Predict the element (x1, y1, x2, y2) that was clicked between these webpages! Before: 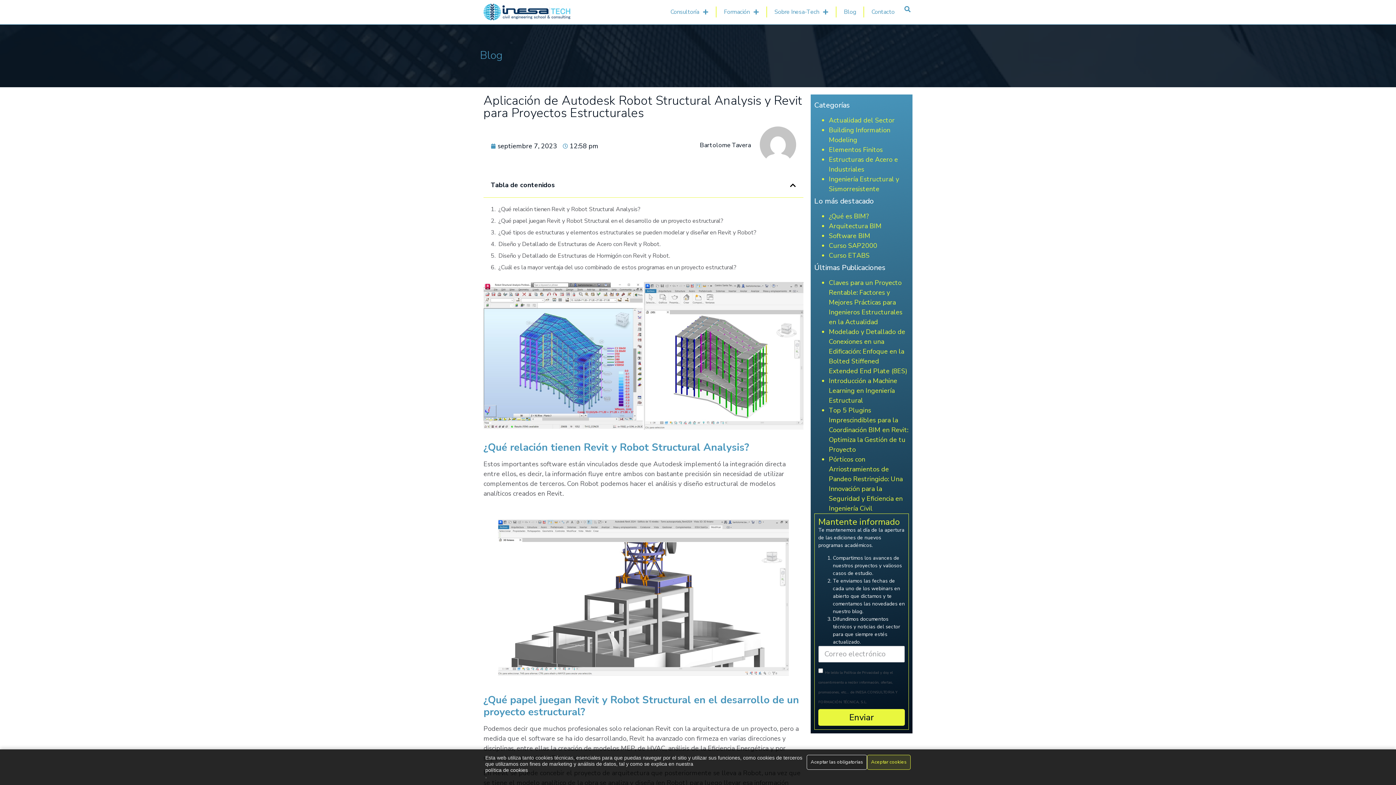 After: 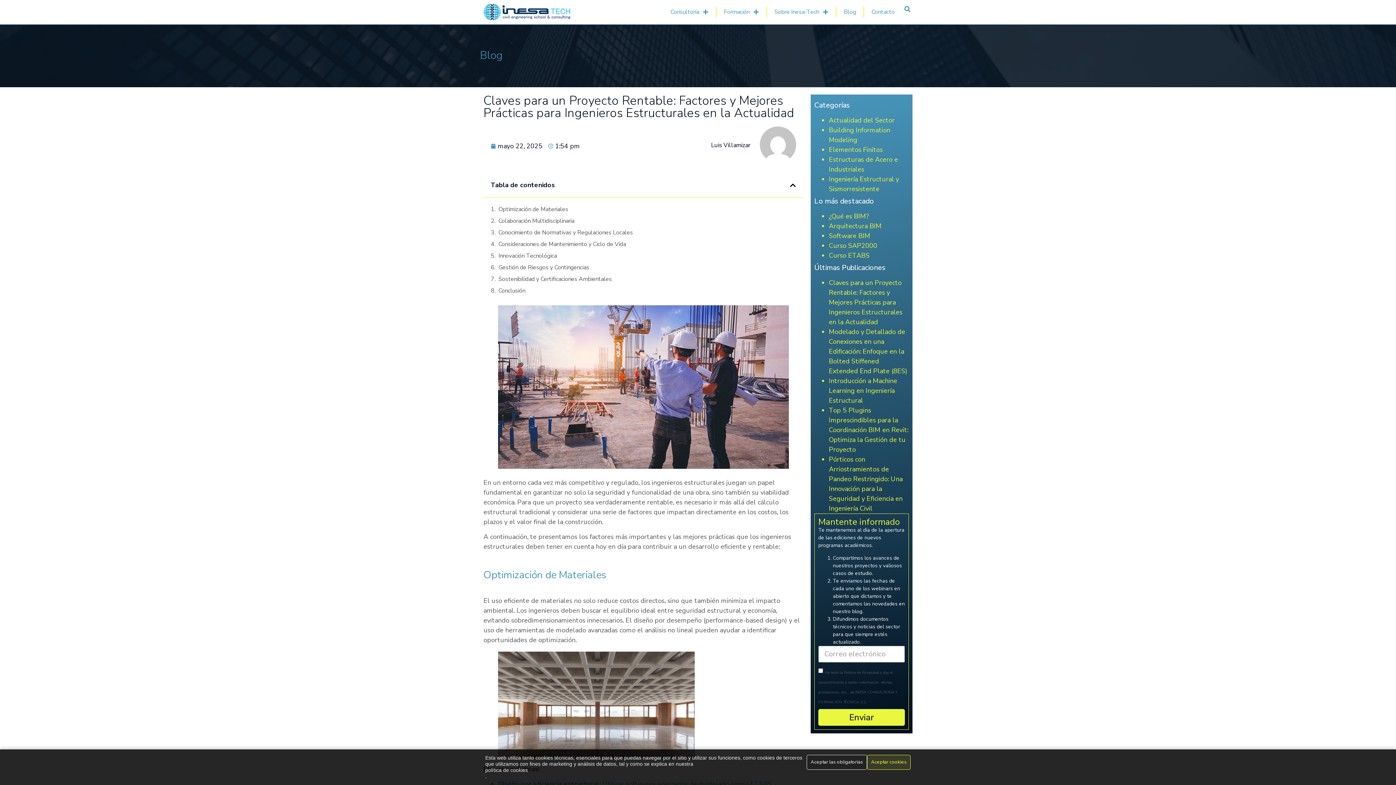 Action: bbox: (829, 278, 902, 326) label: Claves para un Proyecto Rentable: Factores y Mejores Prácticas para Ingenieros Estructurales en la Actualidad